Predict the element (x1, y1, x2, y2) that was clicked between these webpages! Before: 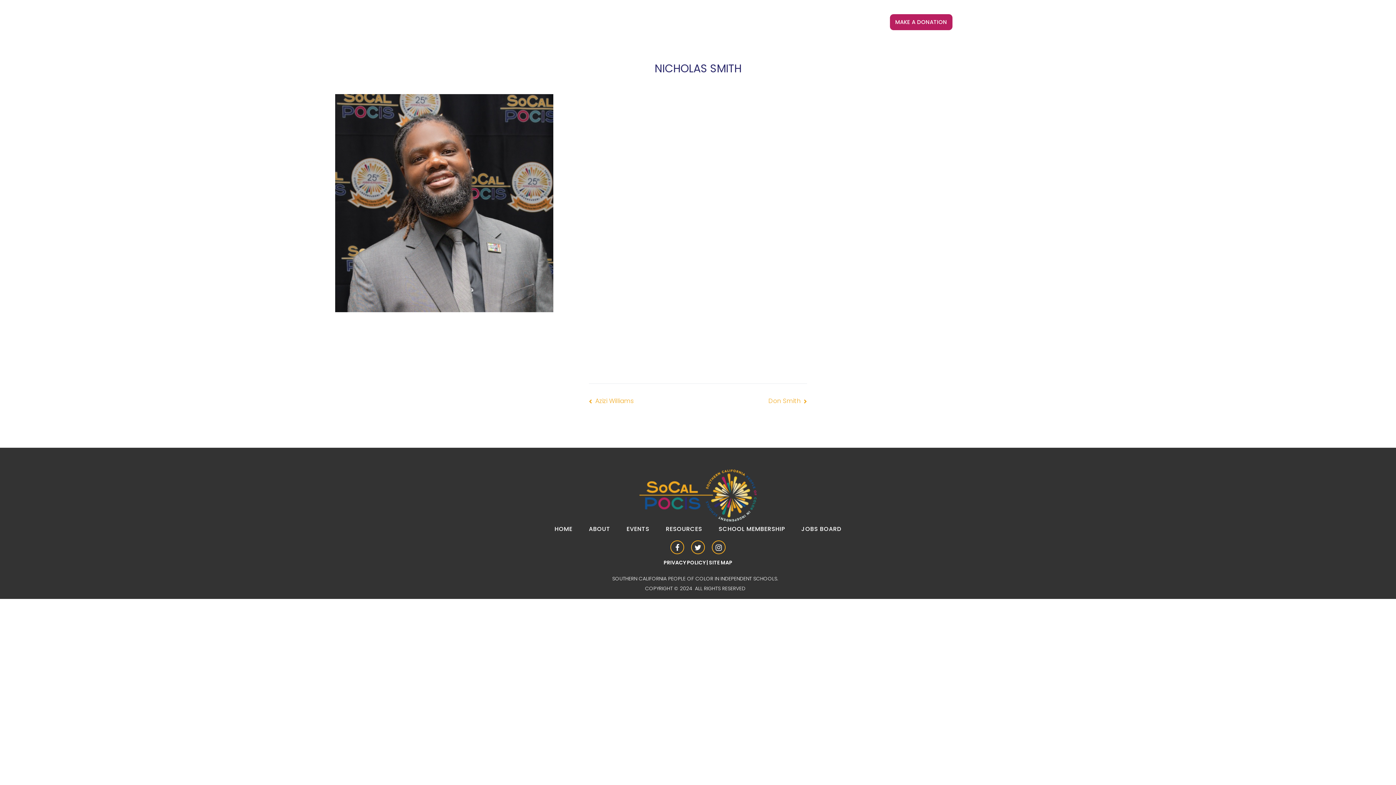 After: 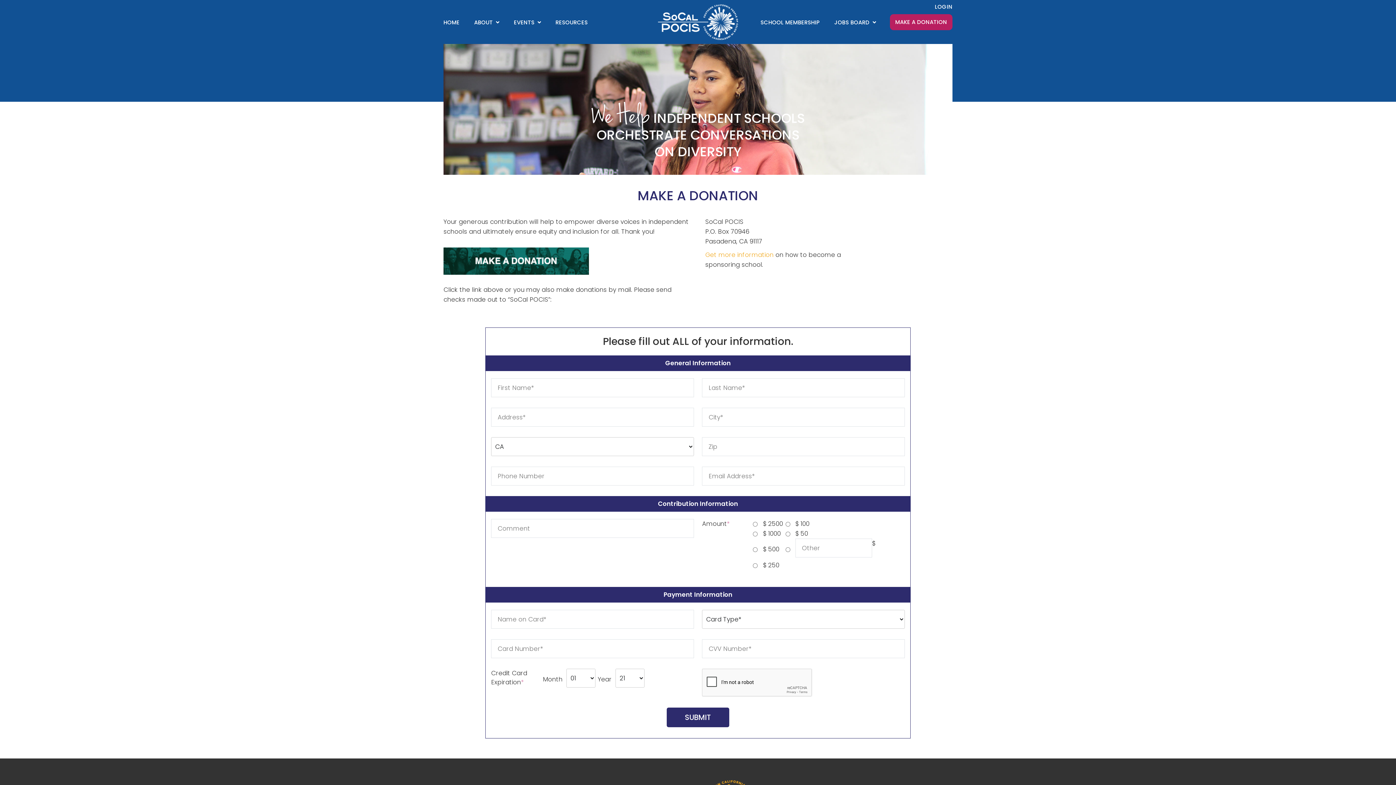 Action: bbox: (890, 14, 952, 30) label: MAKE A DONATION